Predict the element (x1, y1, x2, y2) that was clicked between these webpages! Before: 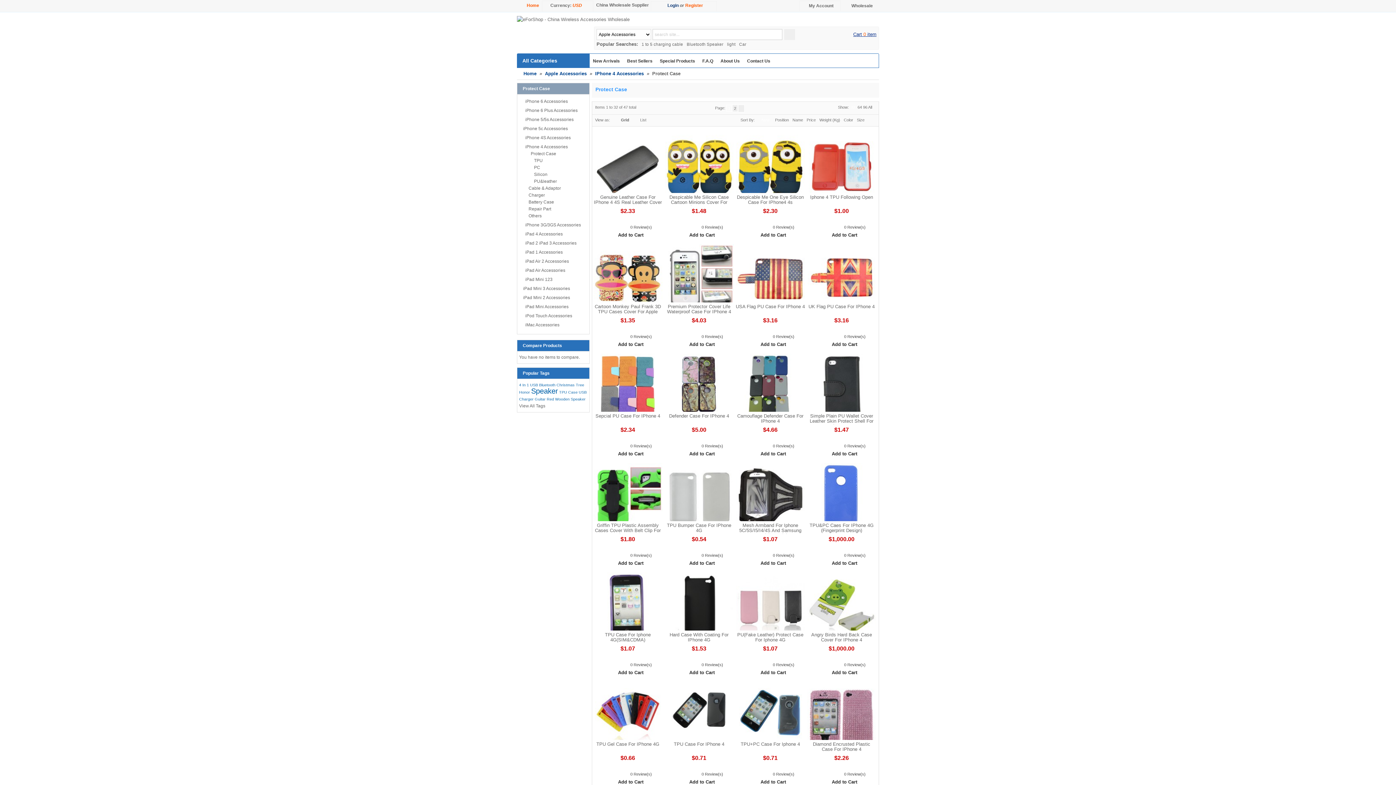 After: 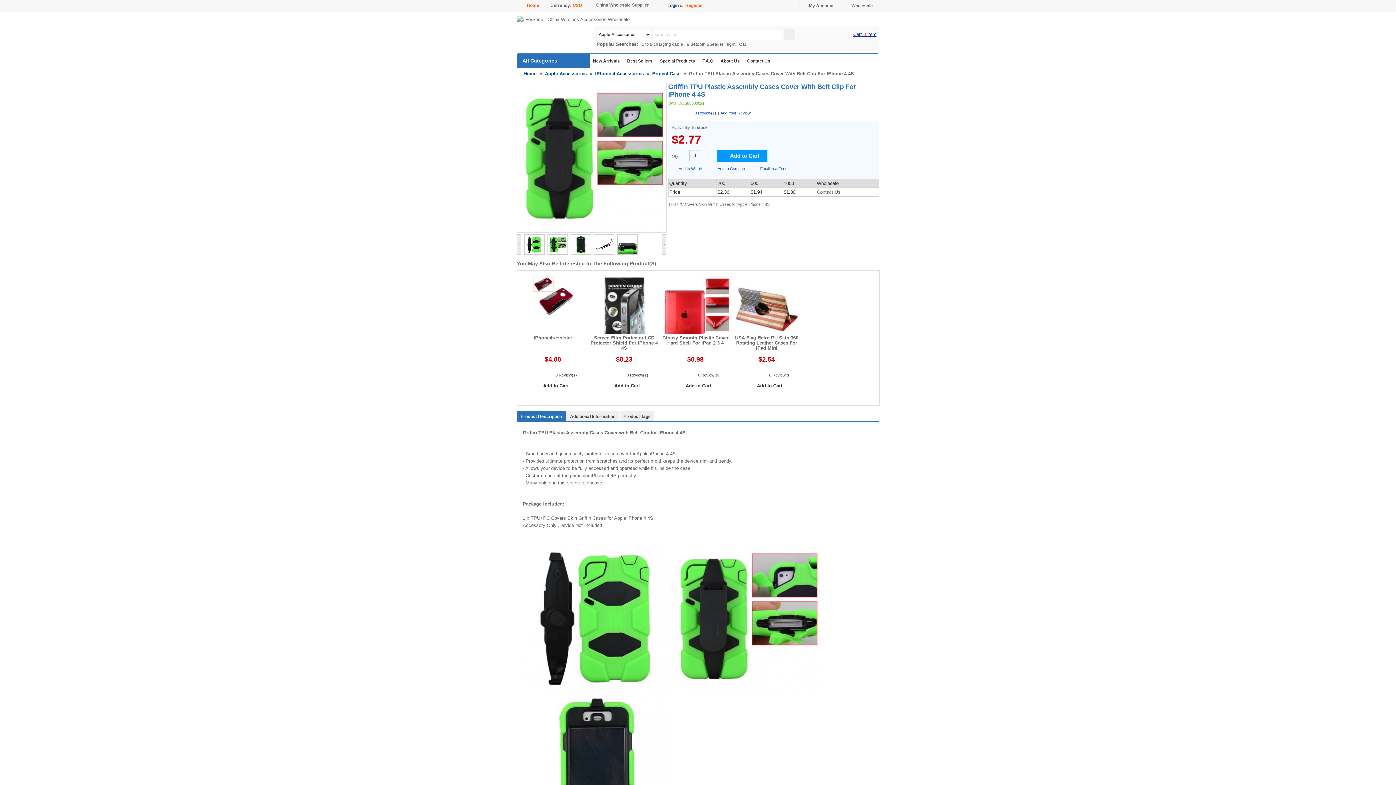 Action: bbox: (595, 522, 660, 538) label: Griffin TPU Plastic Assembly Cases Cover With Belt Clip For IPhone 4 4S